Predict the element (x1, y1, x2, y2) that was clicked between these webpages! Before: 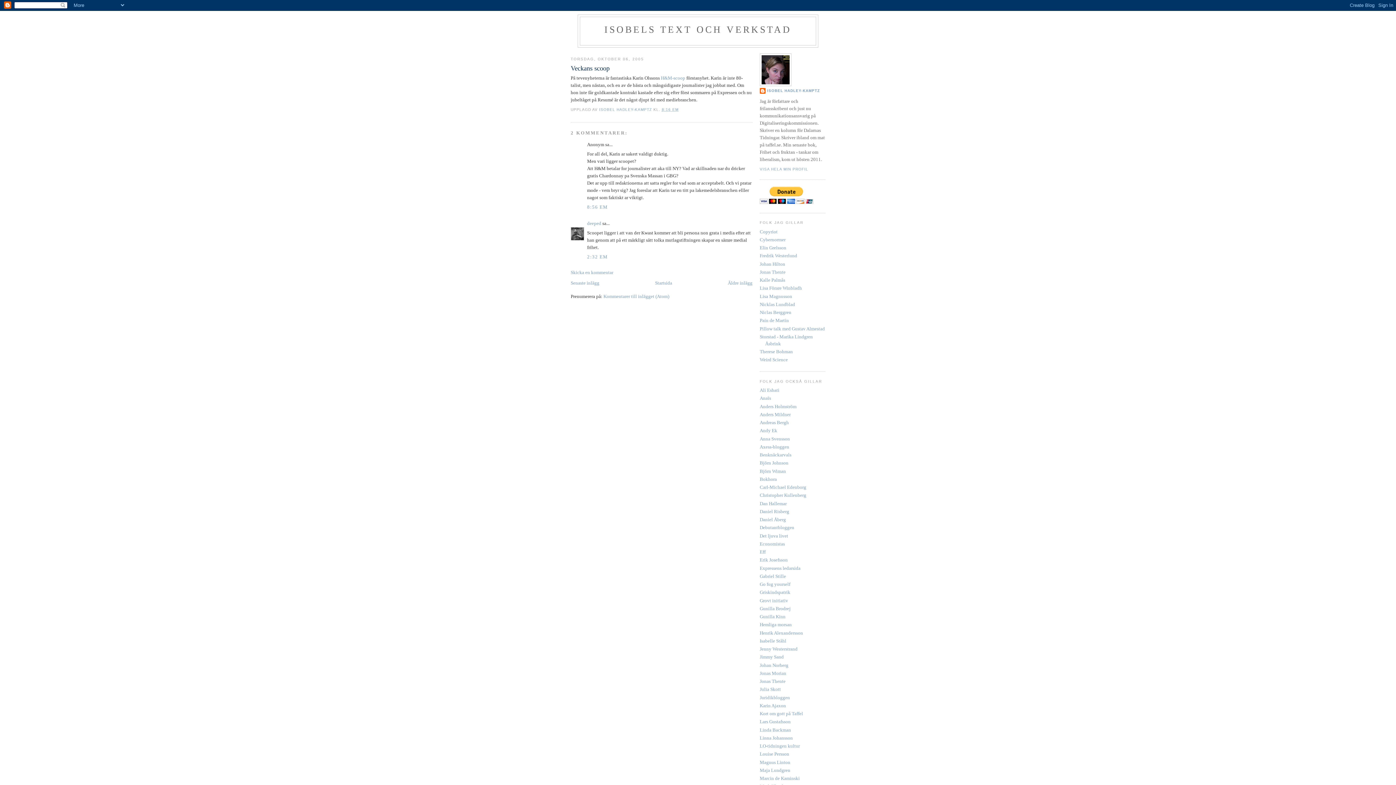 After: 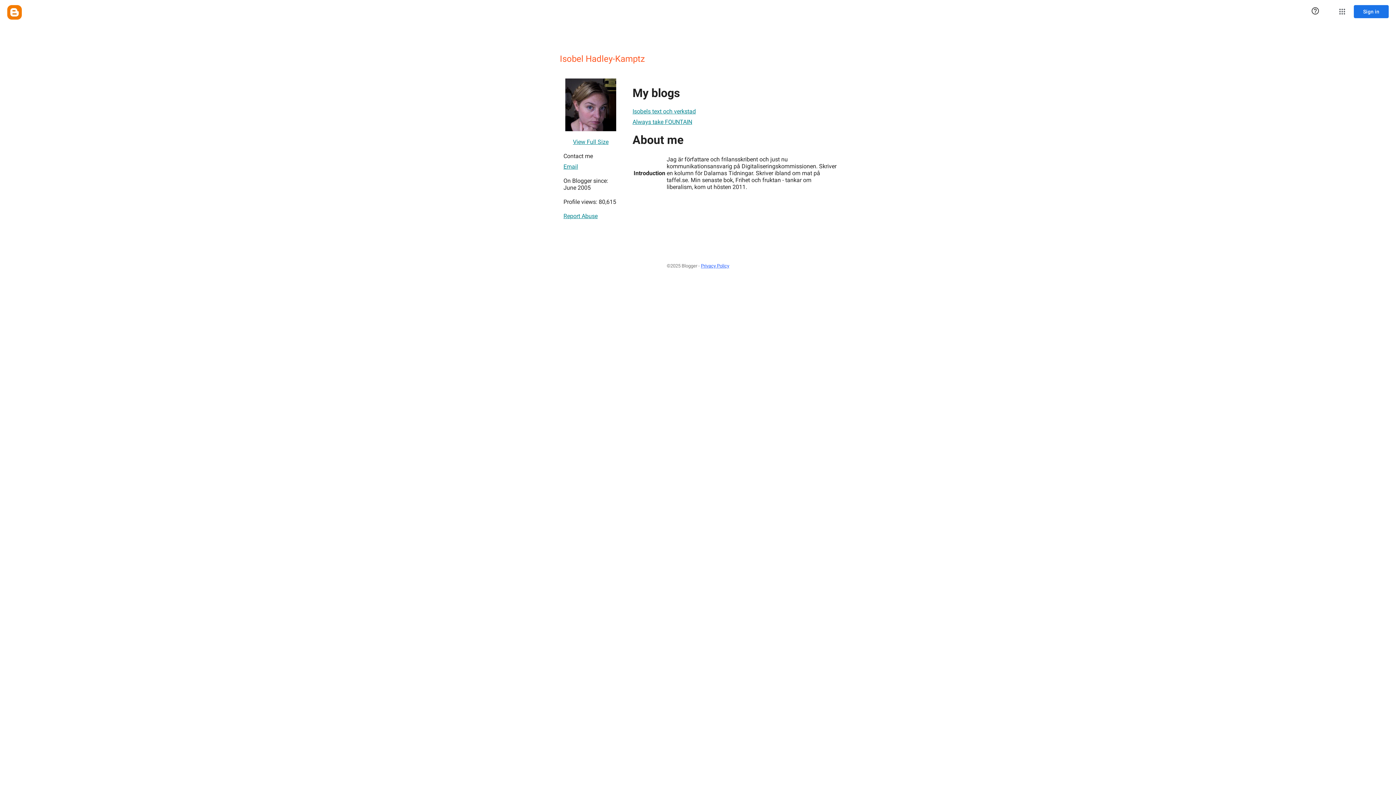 Action: label: ISOBEL HADLEY-KAMPTZ  bbox: (599, 107, 653, 111)